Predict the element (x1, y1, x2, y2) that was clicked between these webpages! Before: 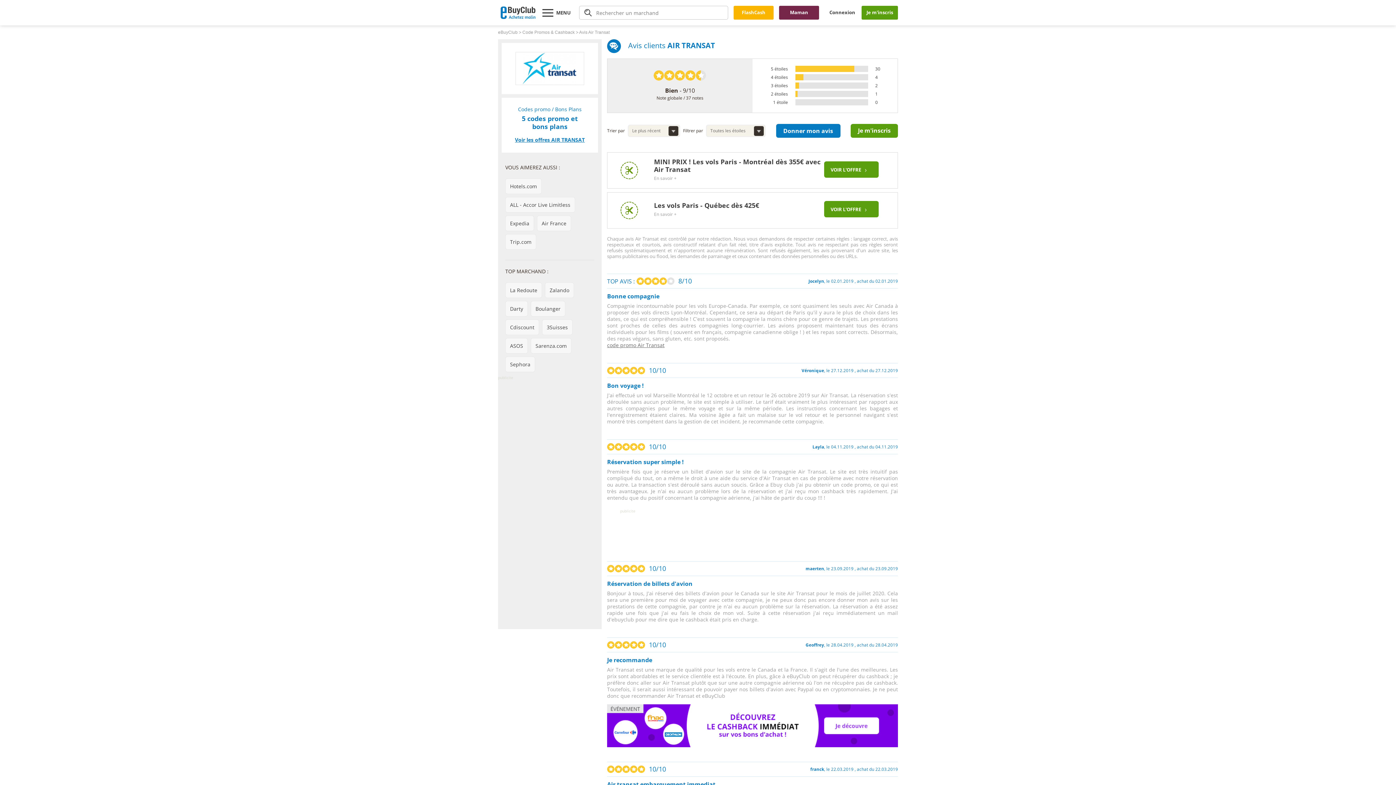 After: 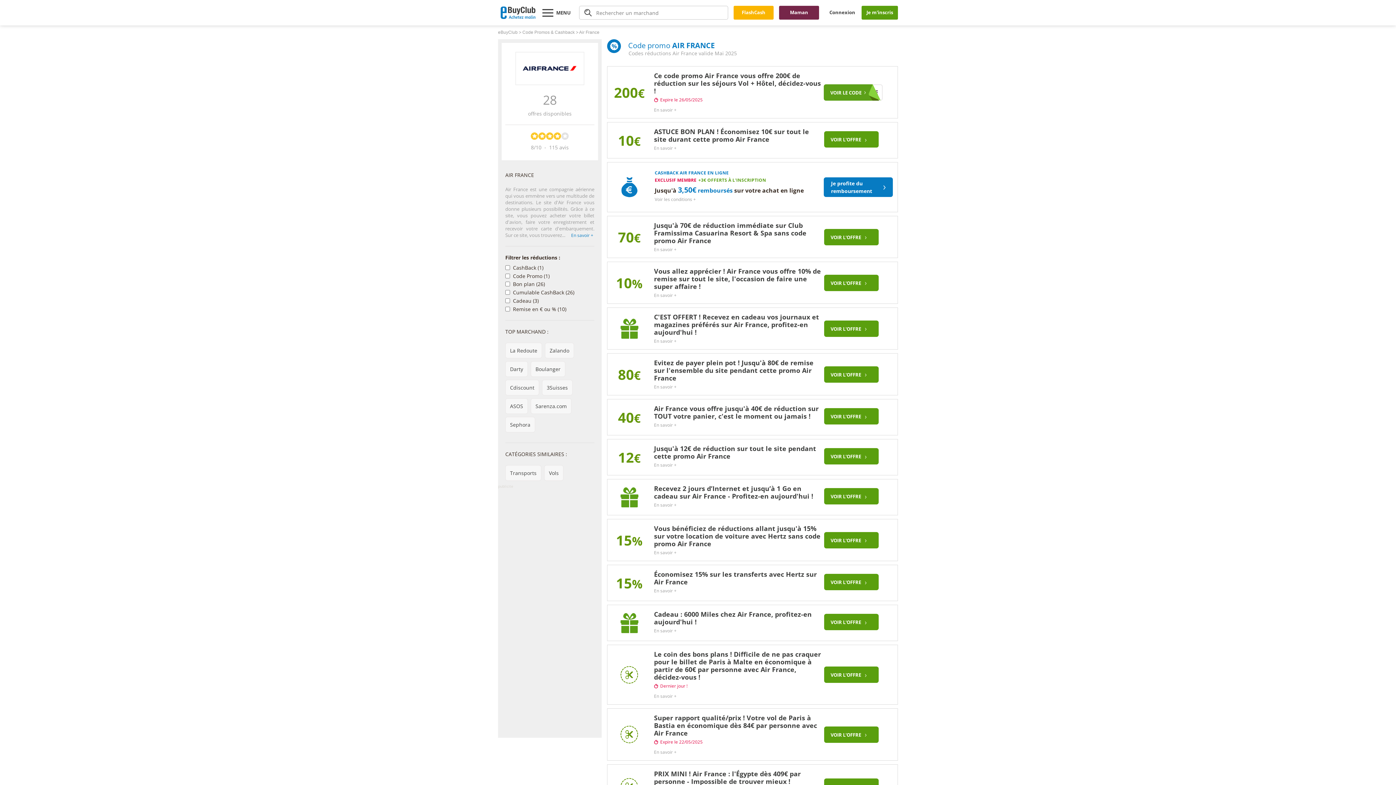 Action: bbox: (537, 215, 571, 231) label: Air France